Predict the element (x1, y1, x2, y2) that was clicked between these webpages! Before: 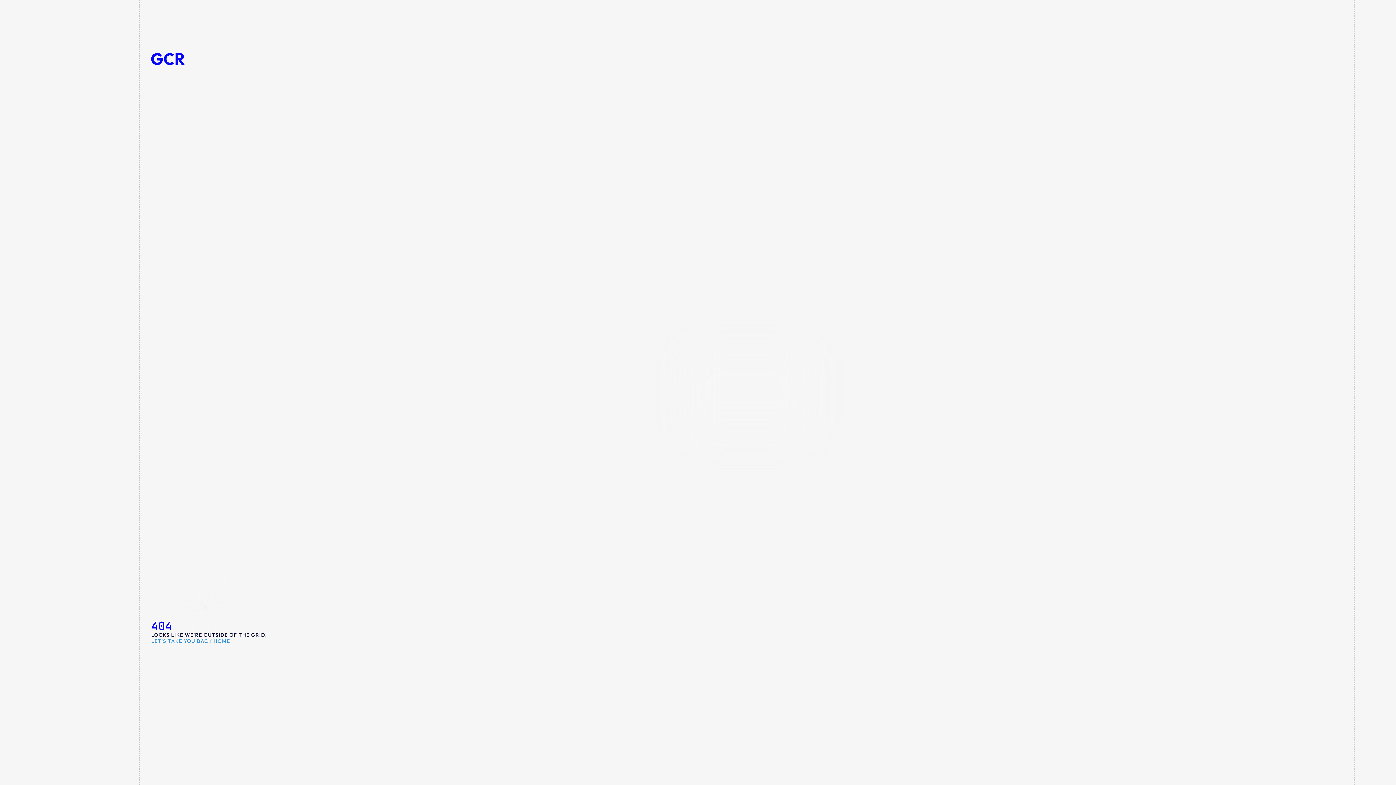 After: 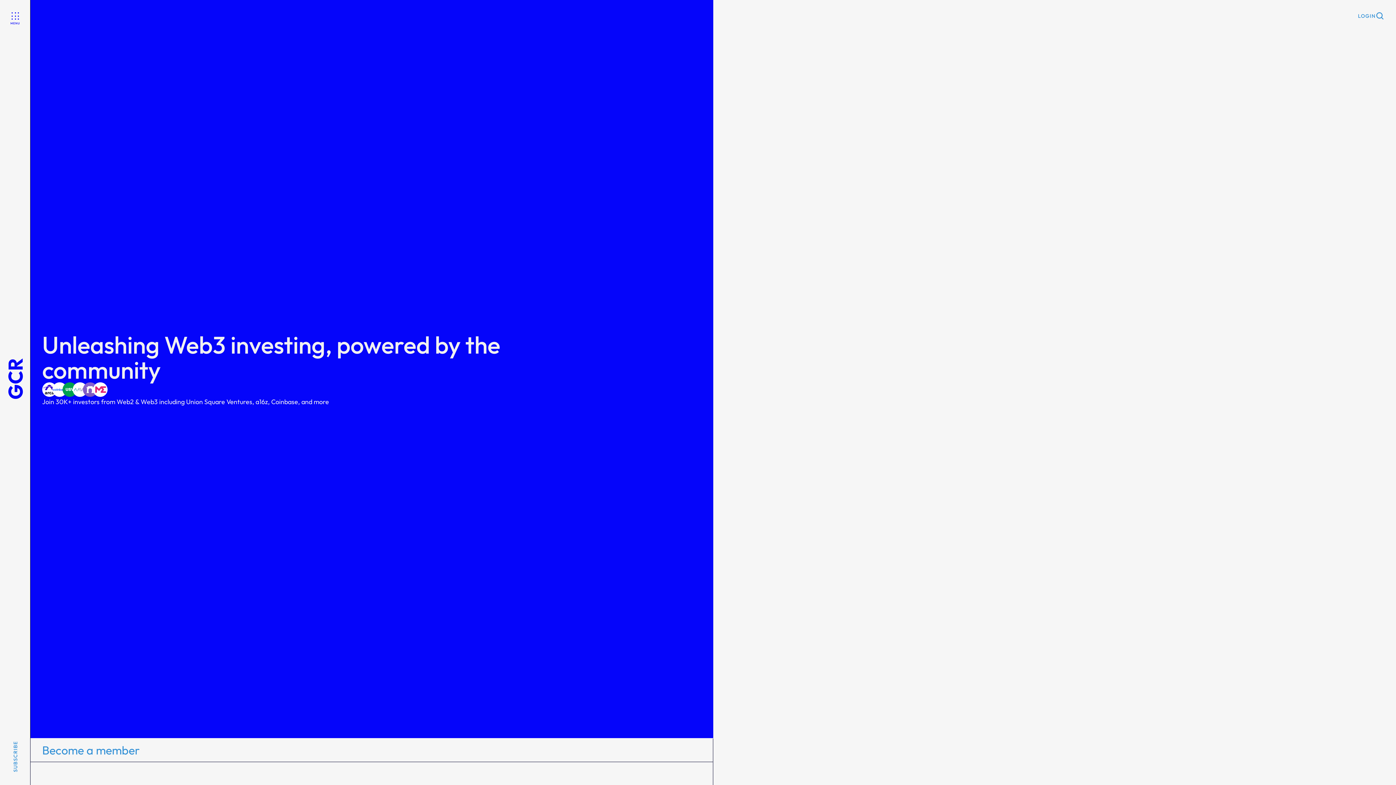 Action: bbox: (151, 53, 184, 64)